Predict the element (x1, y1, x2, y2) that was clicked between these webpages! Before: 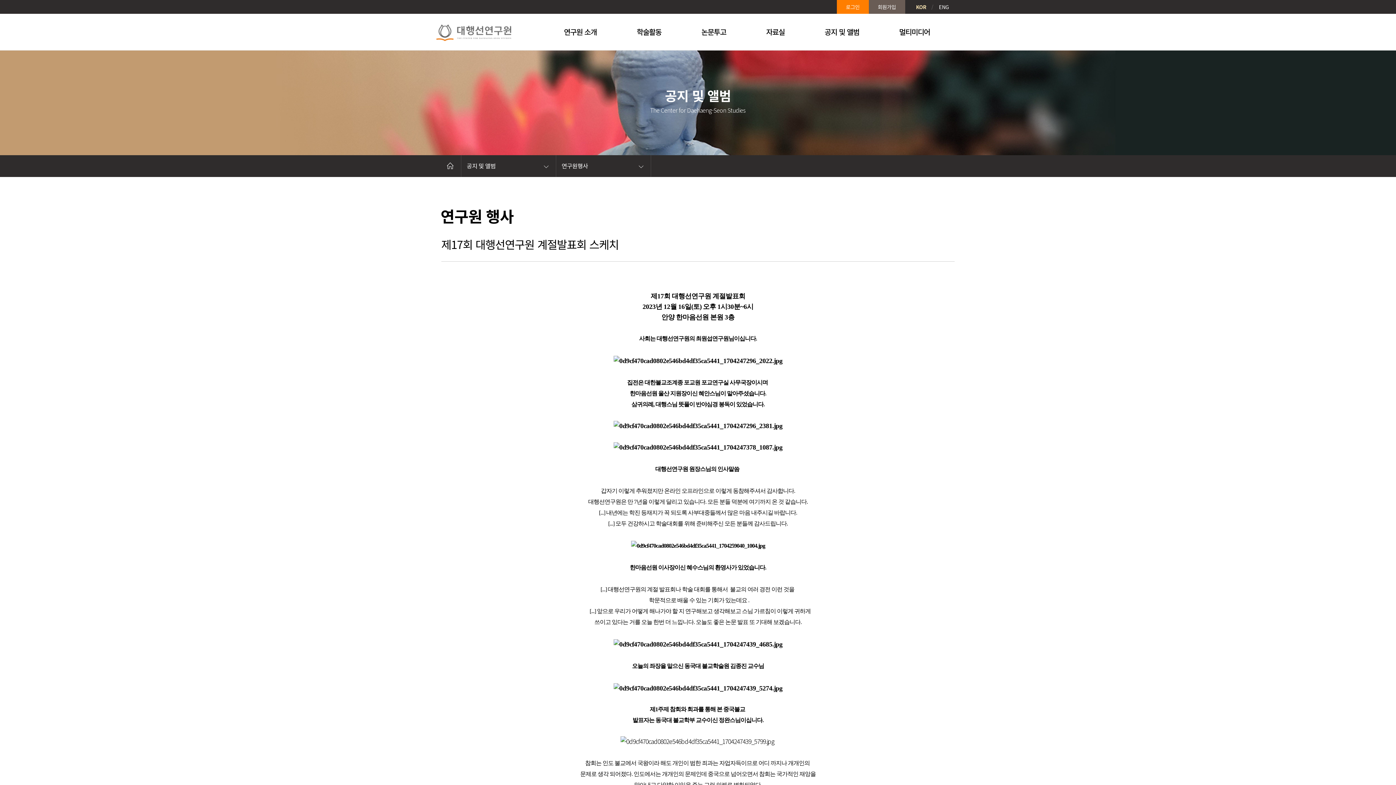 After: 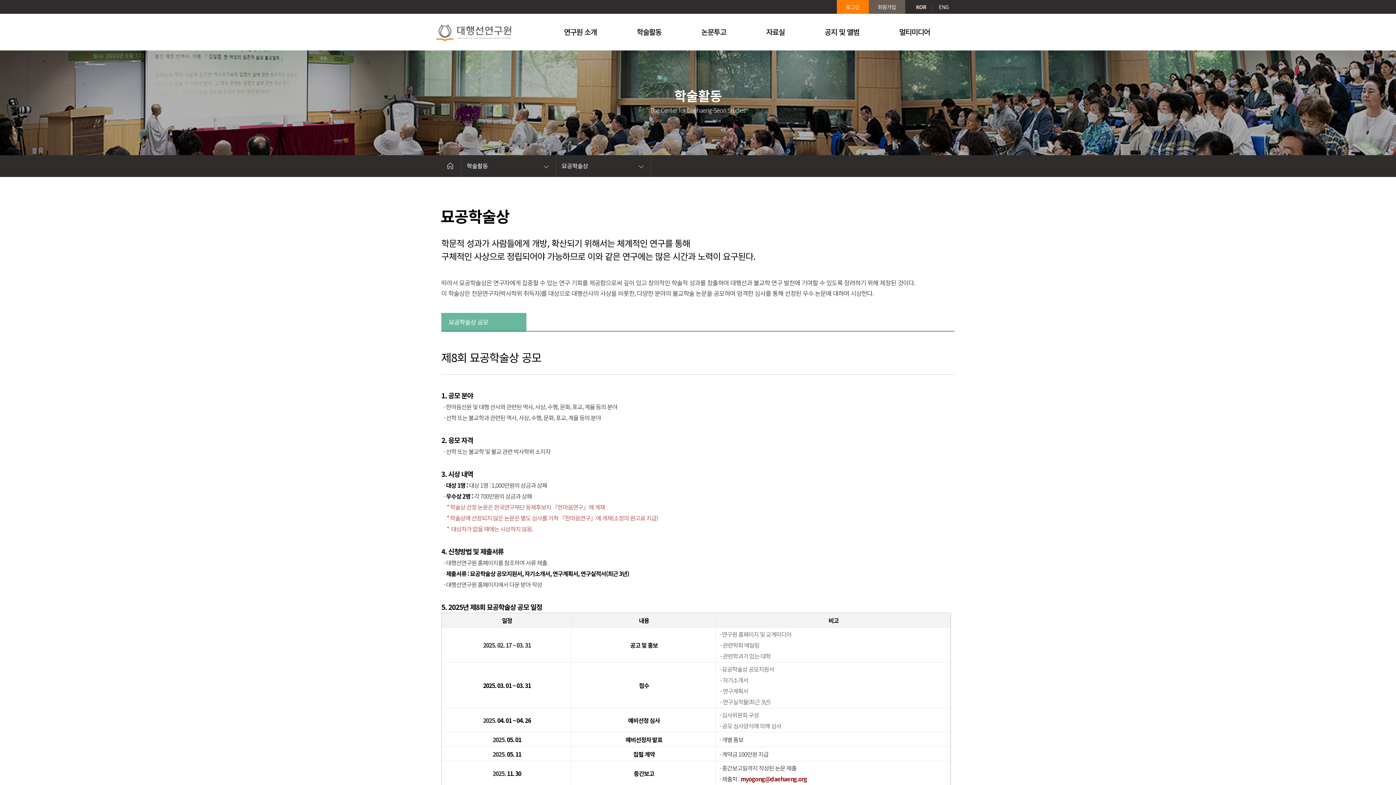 Action: label: 학술활동 bbox: (616, 13, 681, 50)